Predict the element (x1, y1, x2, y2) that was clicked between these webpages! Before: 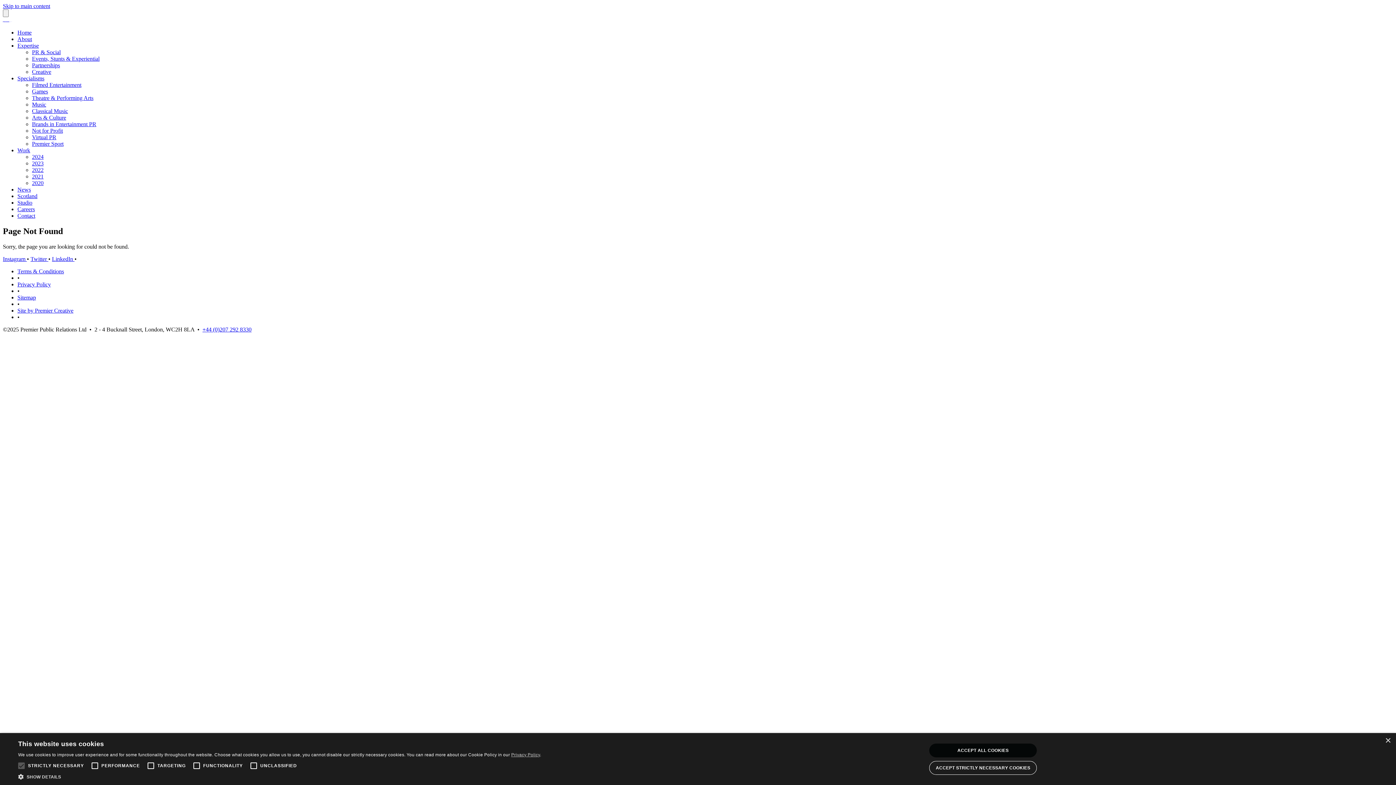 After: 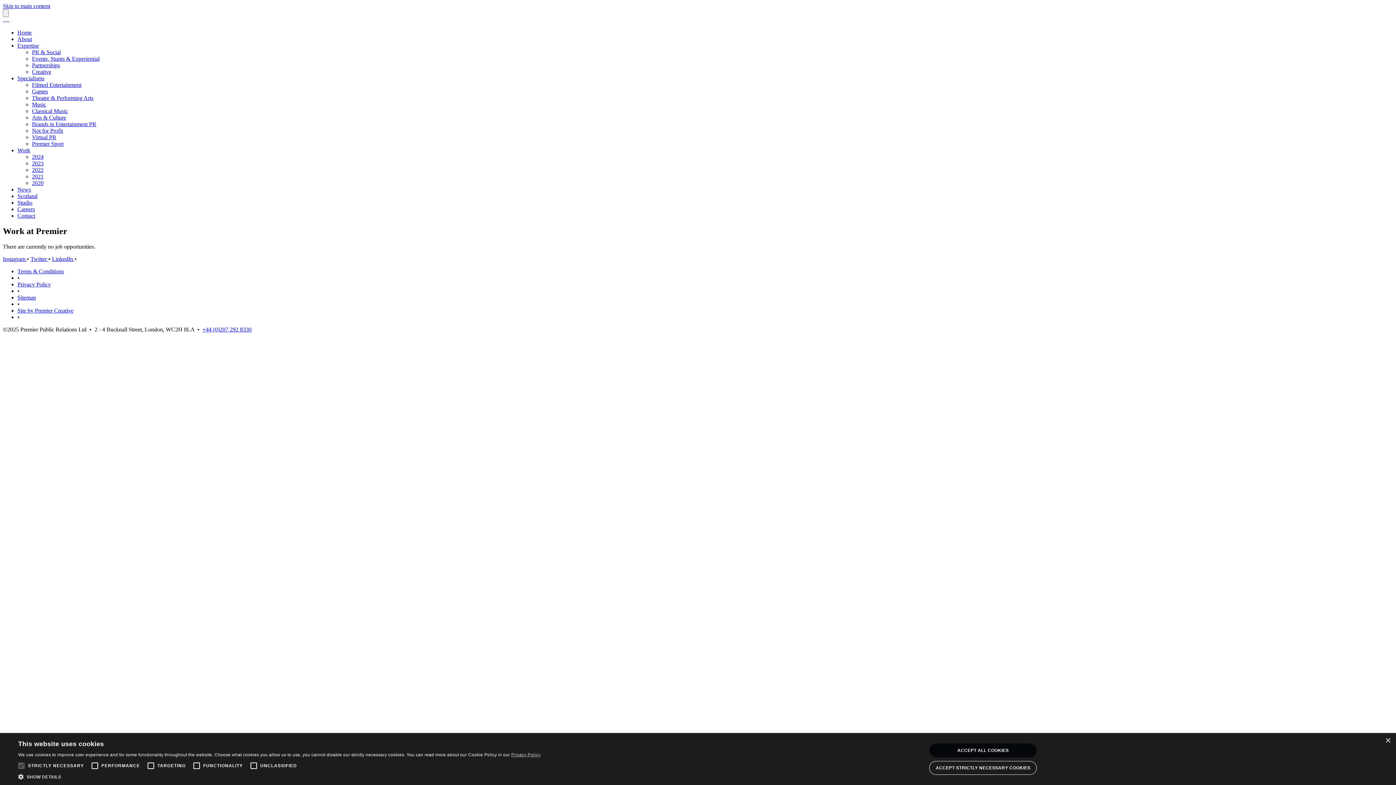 Action: bbox: (17, 206, 34, 212) label: Careers